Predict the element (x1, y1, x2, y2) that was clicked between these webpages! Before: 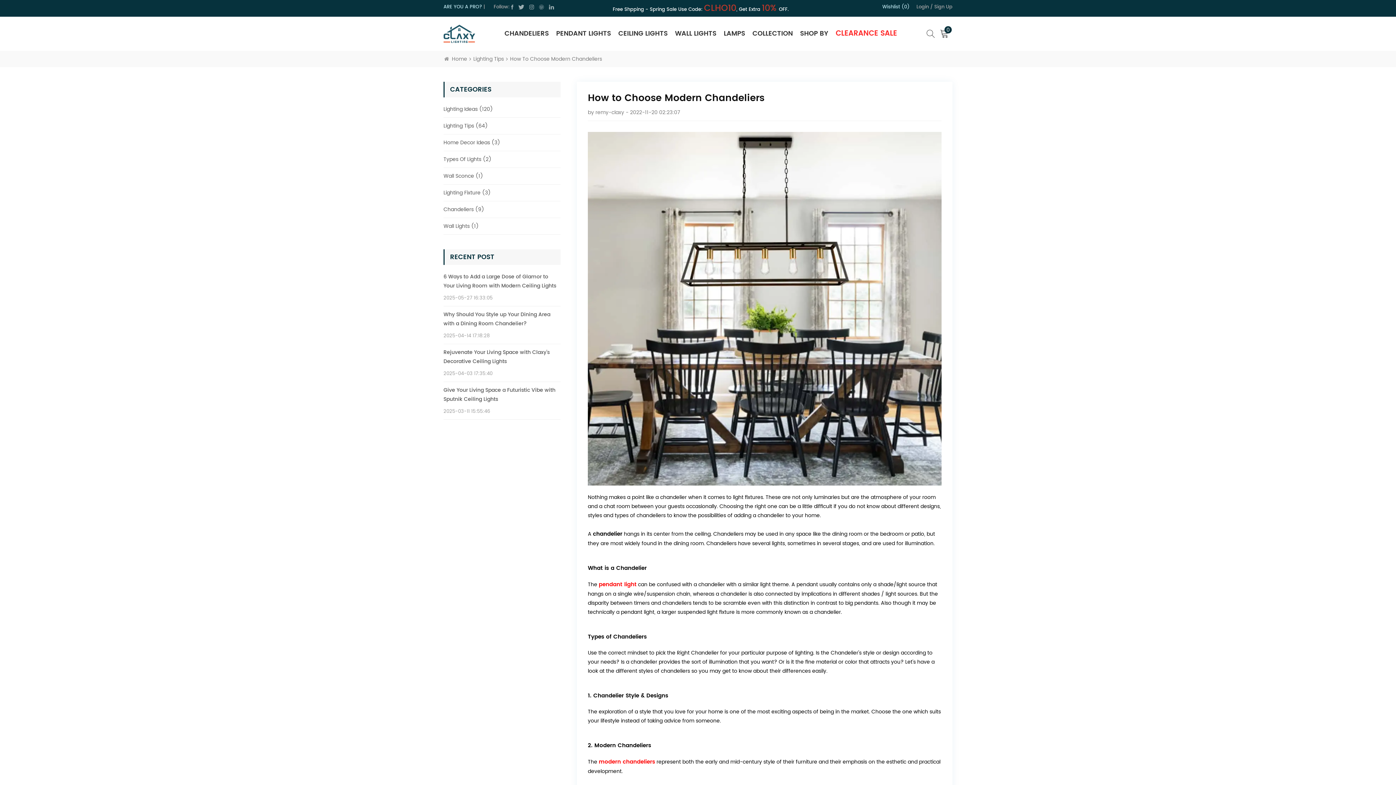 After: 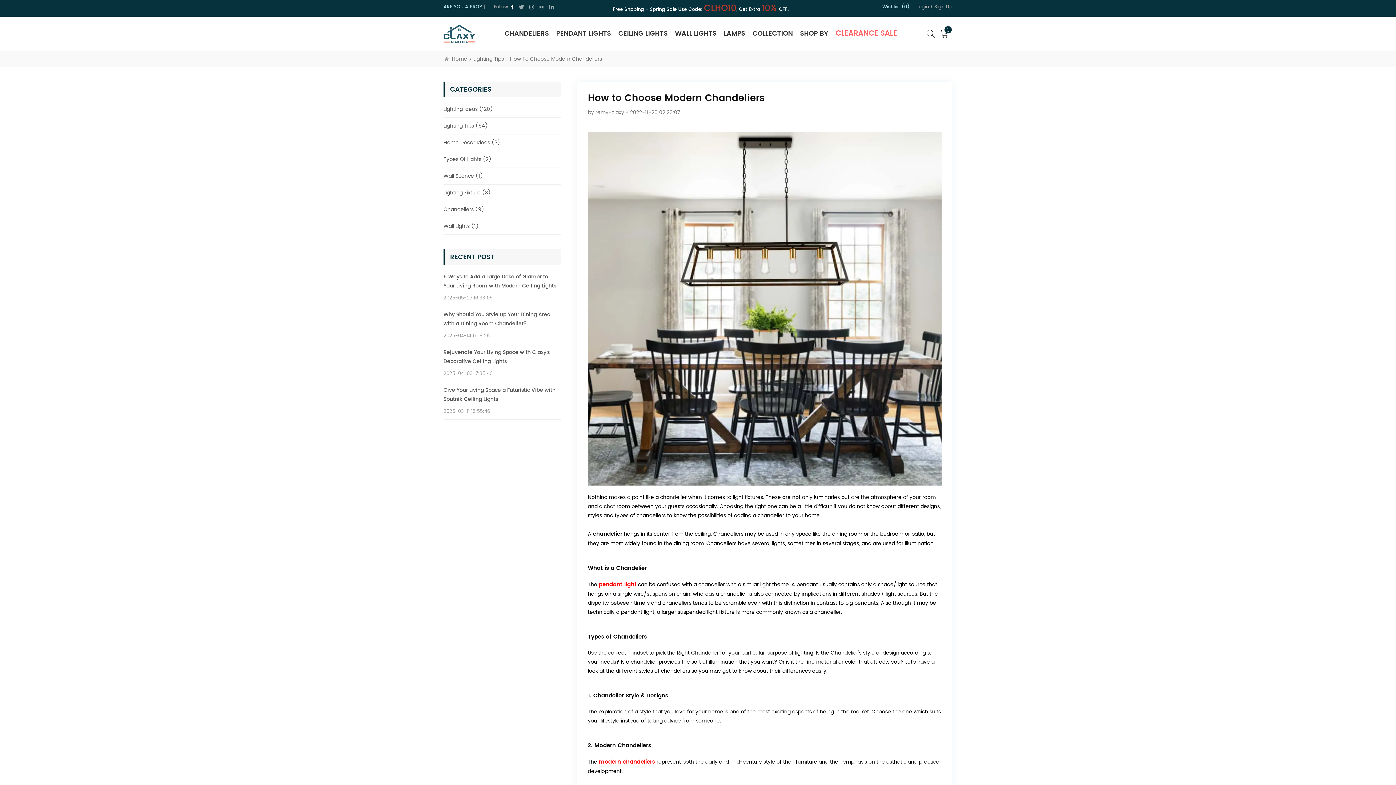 Action: bbox: (511, 3, 513, 10)